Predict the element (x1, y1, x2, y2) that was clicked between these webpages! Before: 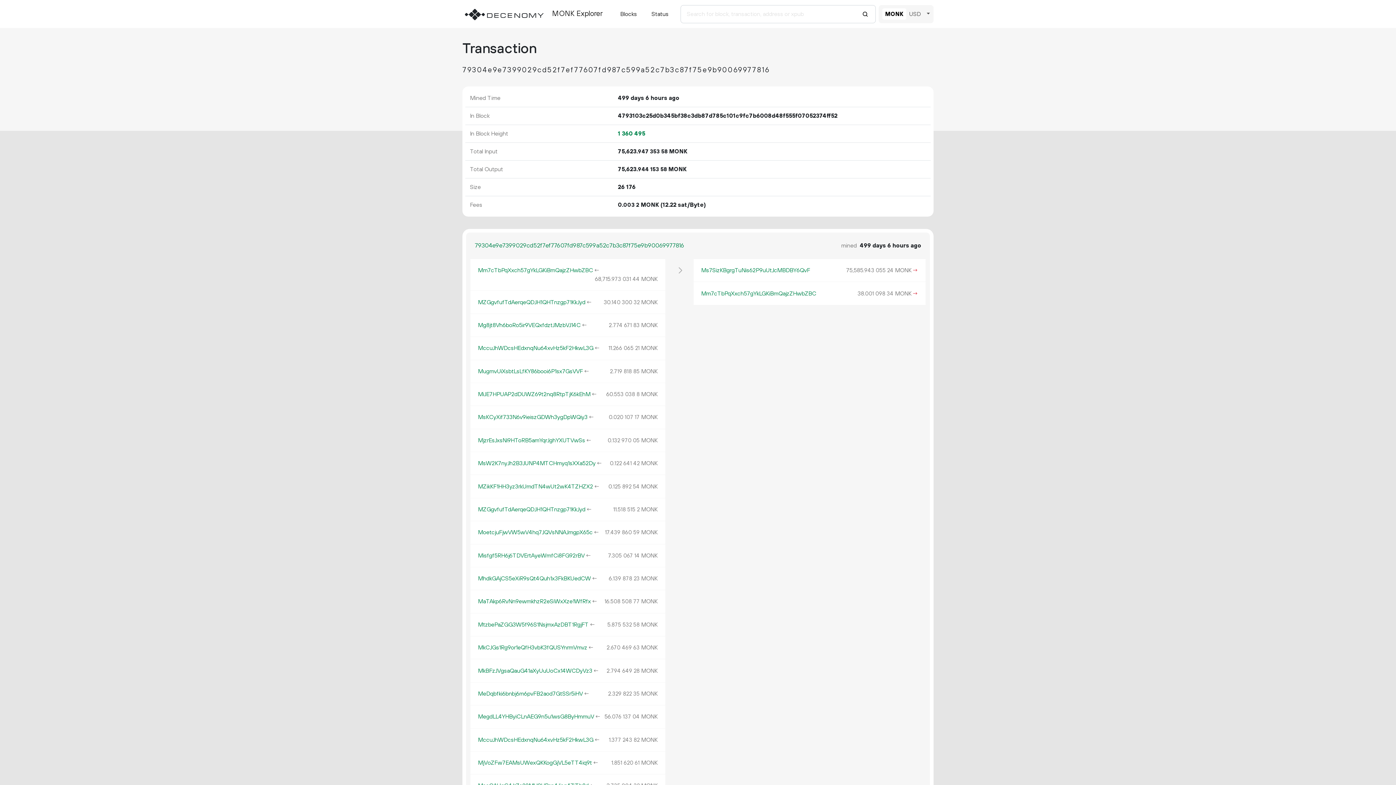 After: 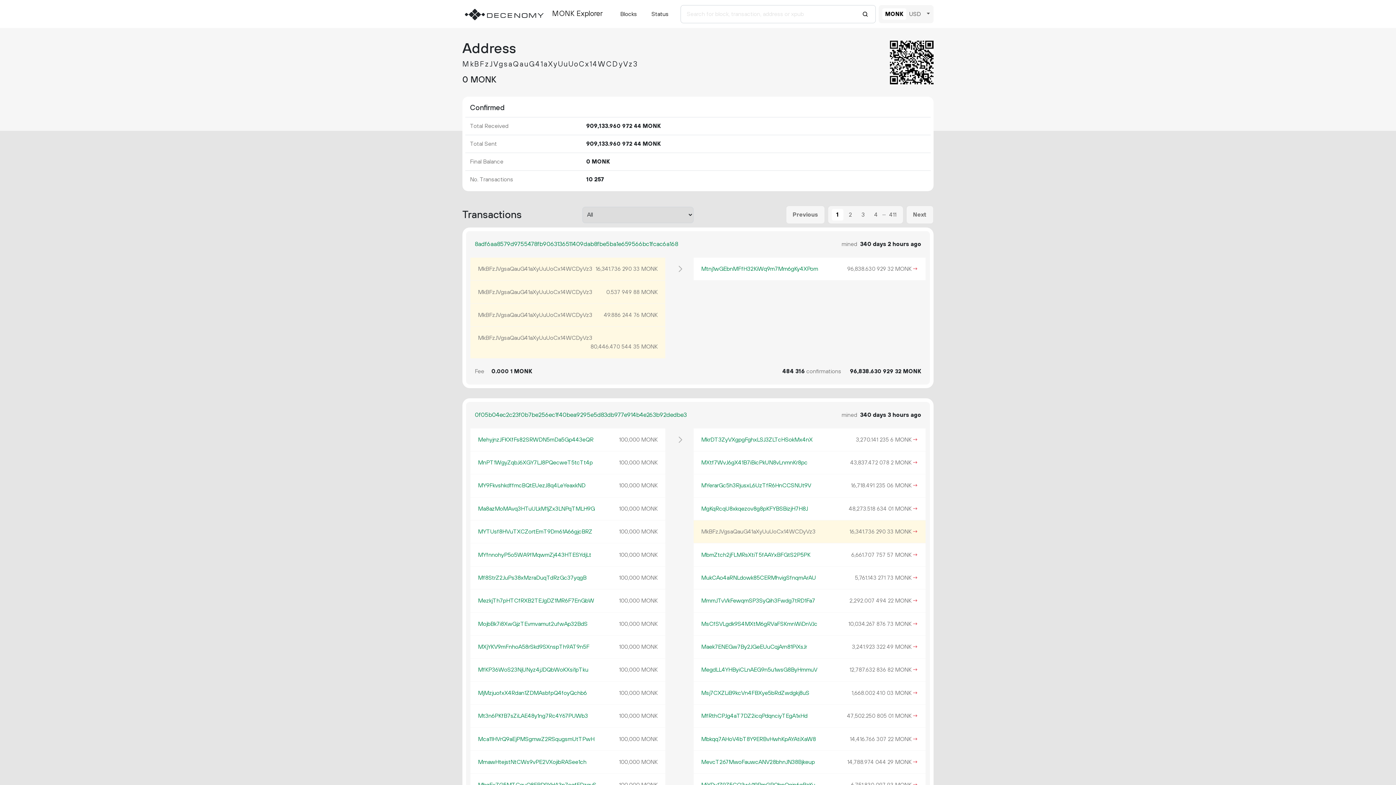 Action: bbox: (478, 667, 592, 674) label: MkBFzJVgsaQauG41aXyUuUoCx14WCDyVz3